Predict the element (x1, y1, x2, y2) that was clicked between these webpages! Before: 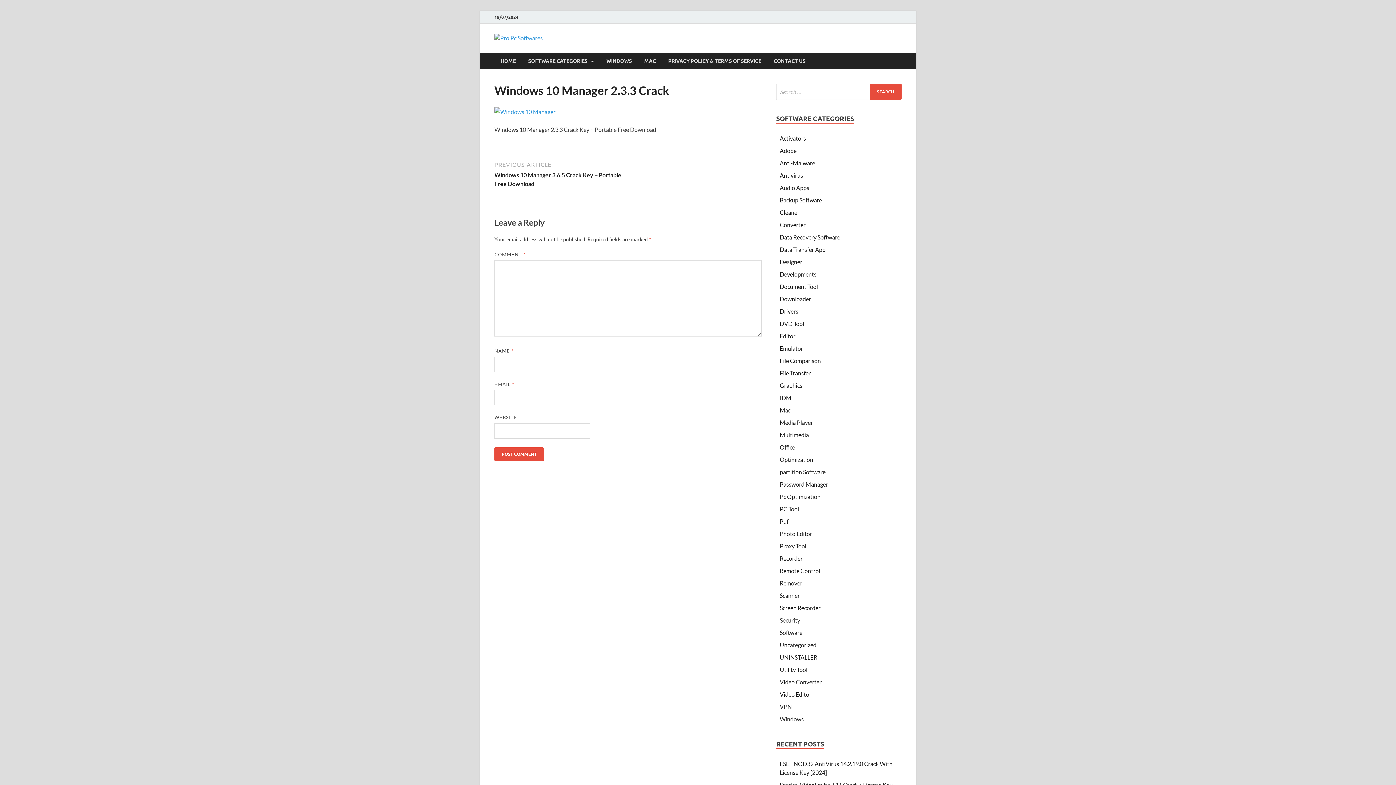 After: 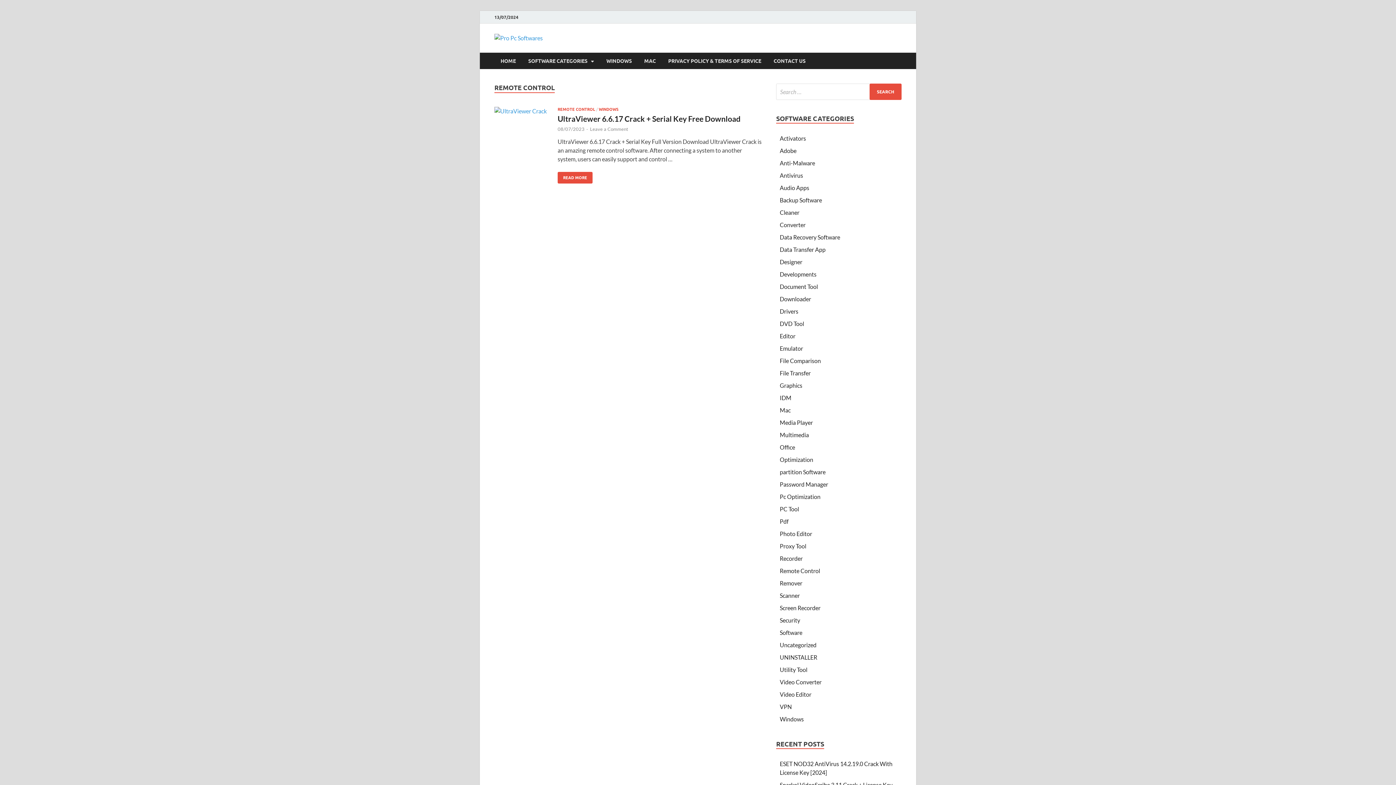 Action: label: Remote Control bbox: (780, 567, 820, 574)